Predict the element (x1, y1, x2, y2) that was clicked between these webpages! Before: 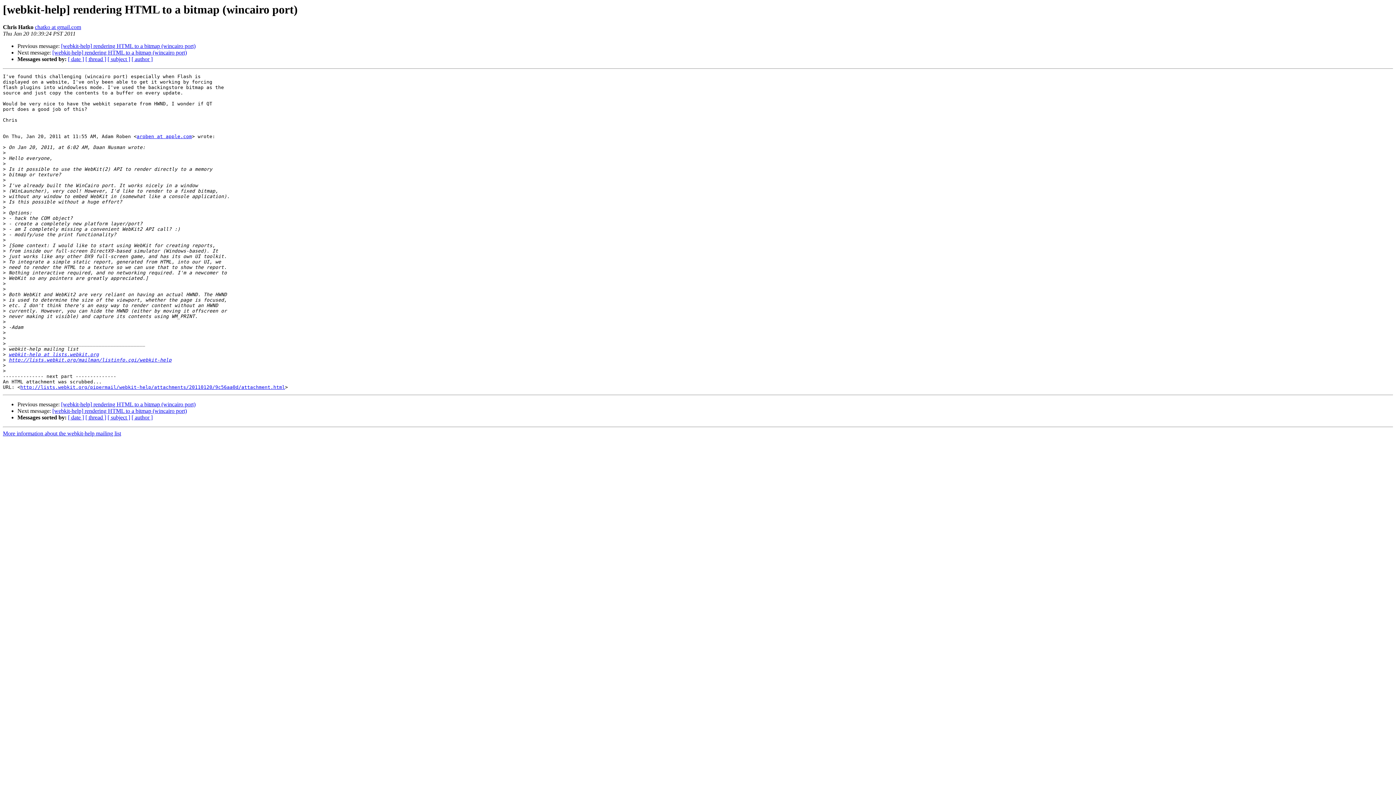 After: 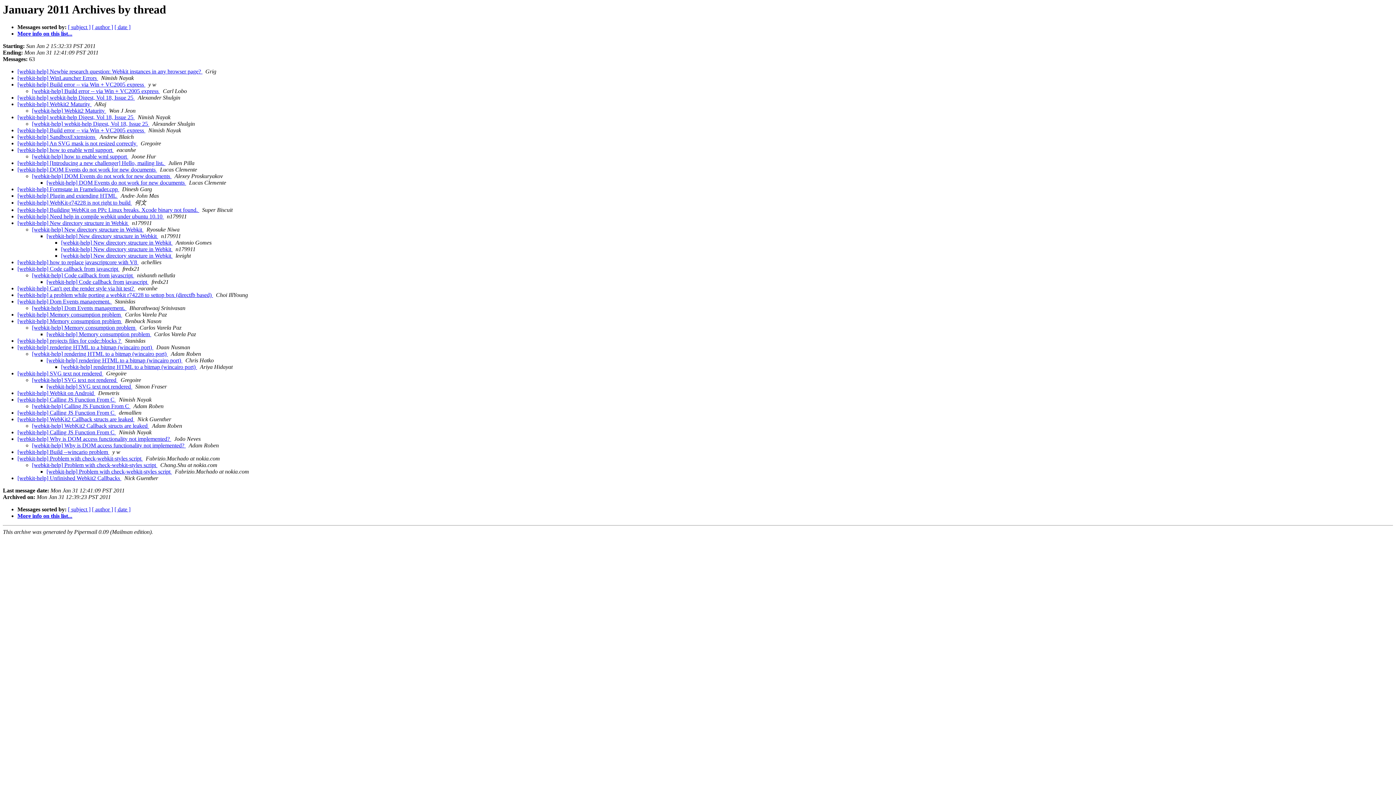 Action: label: [ thread ] bbox: (85, 414, 106, 420)